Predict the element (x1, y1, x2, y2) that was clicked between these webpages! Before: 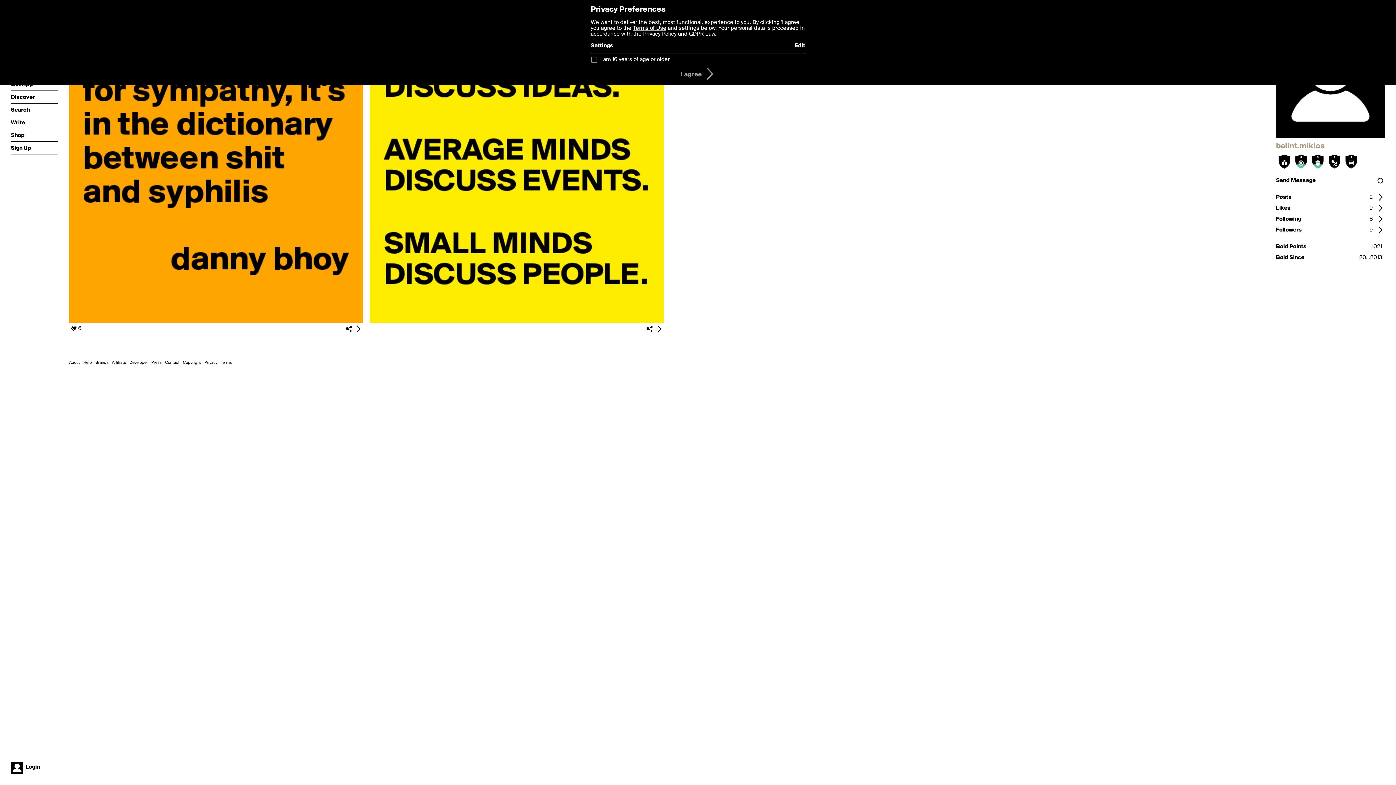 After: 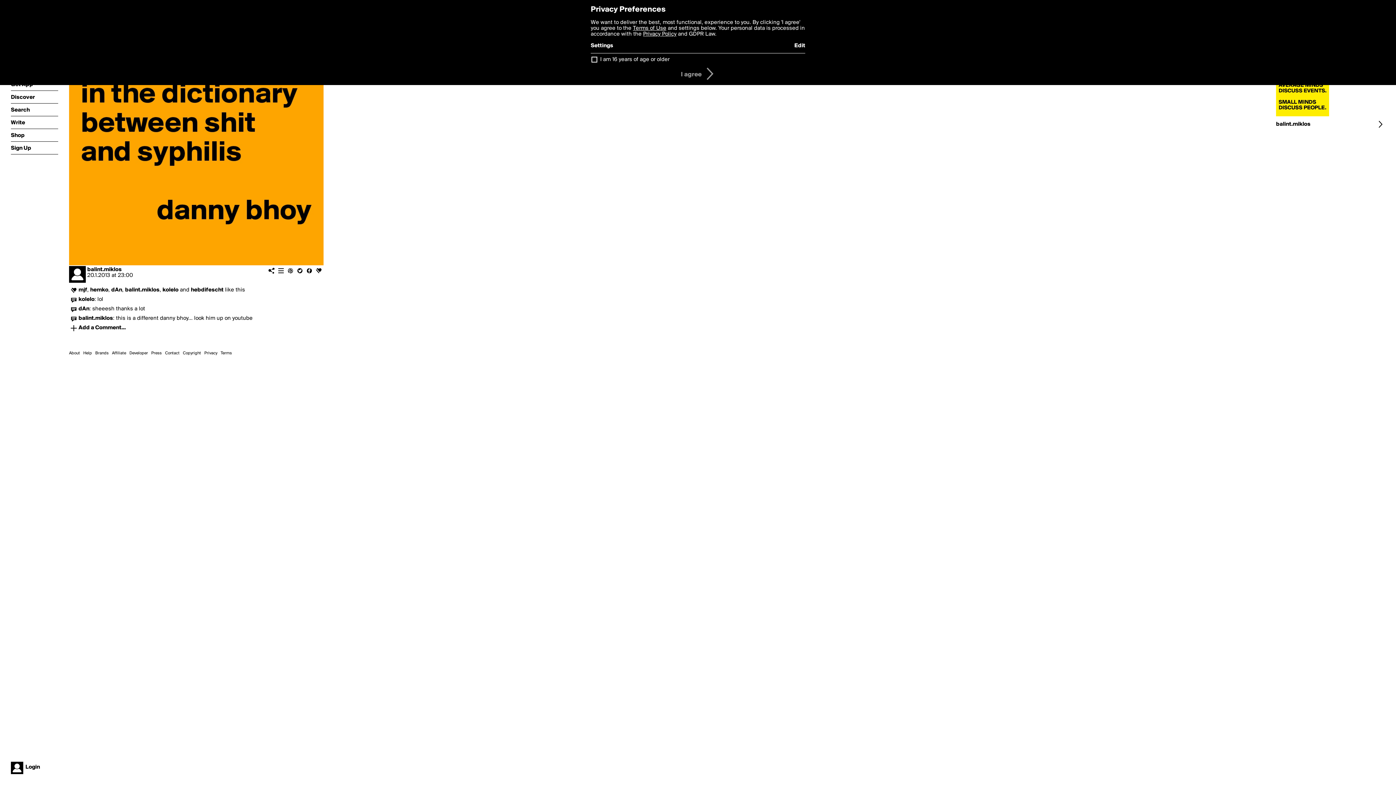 Action: bbox: (69, 318, 363, 324)